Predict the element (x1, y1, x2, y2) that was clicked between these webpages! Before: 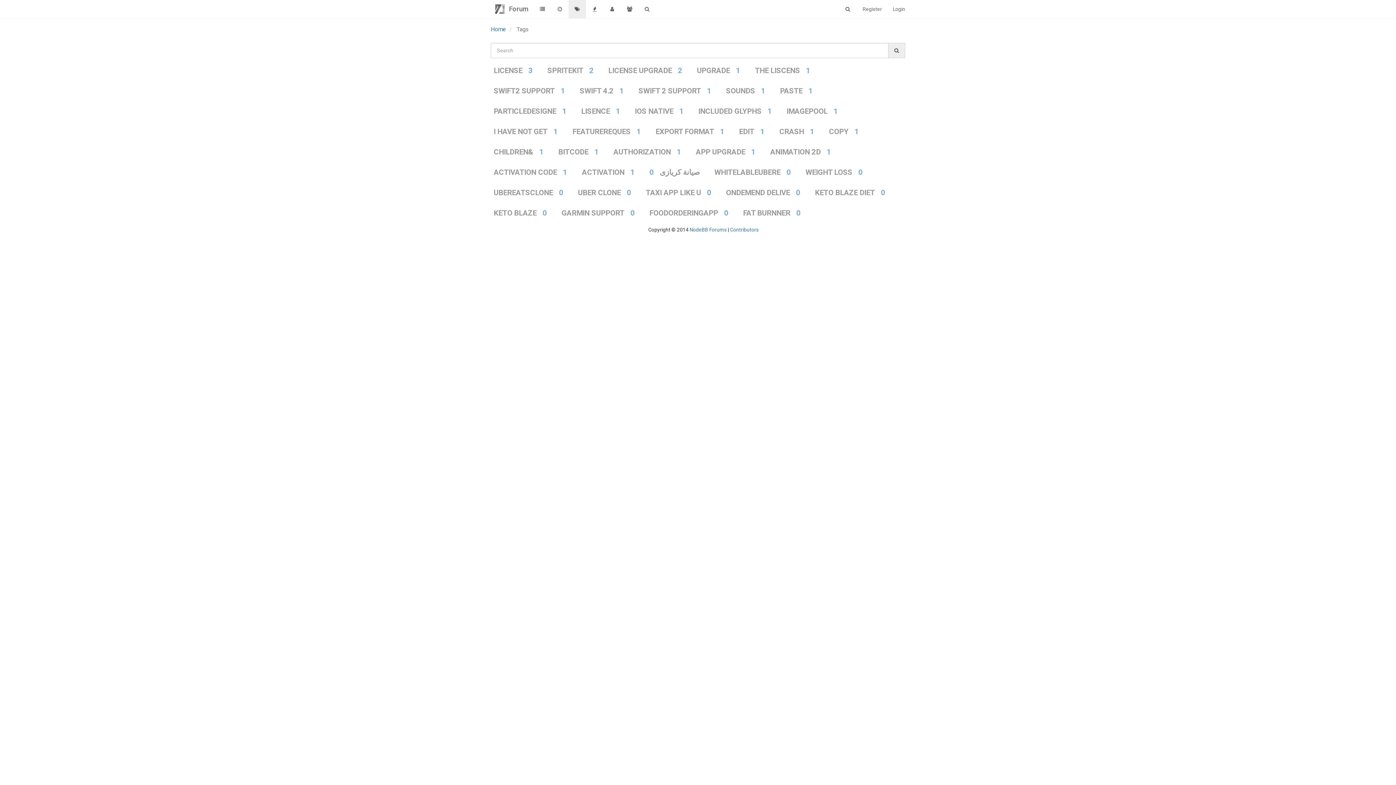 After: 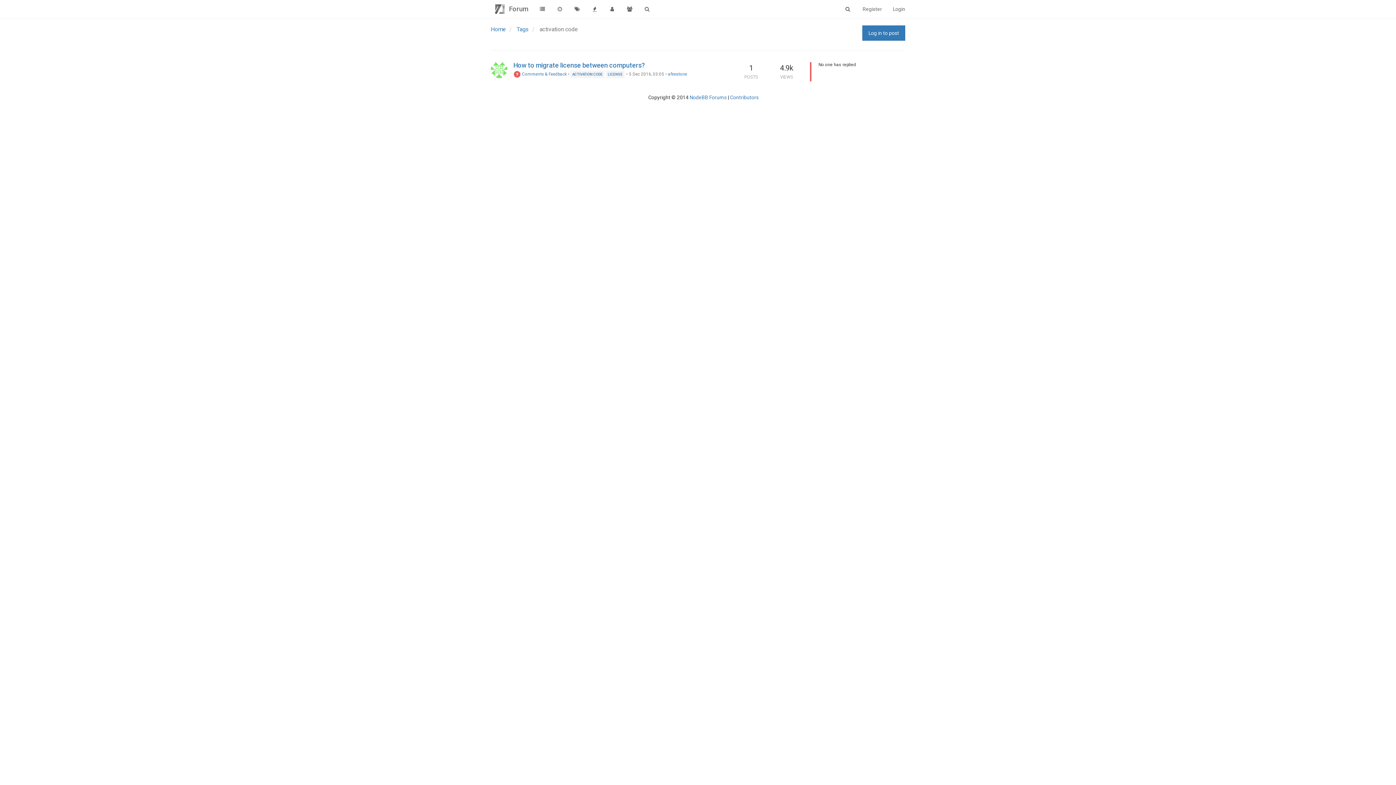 Action: label: ACTIVATION CODE1 bbox: (490, 166, 570, 177)